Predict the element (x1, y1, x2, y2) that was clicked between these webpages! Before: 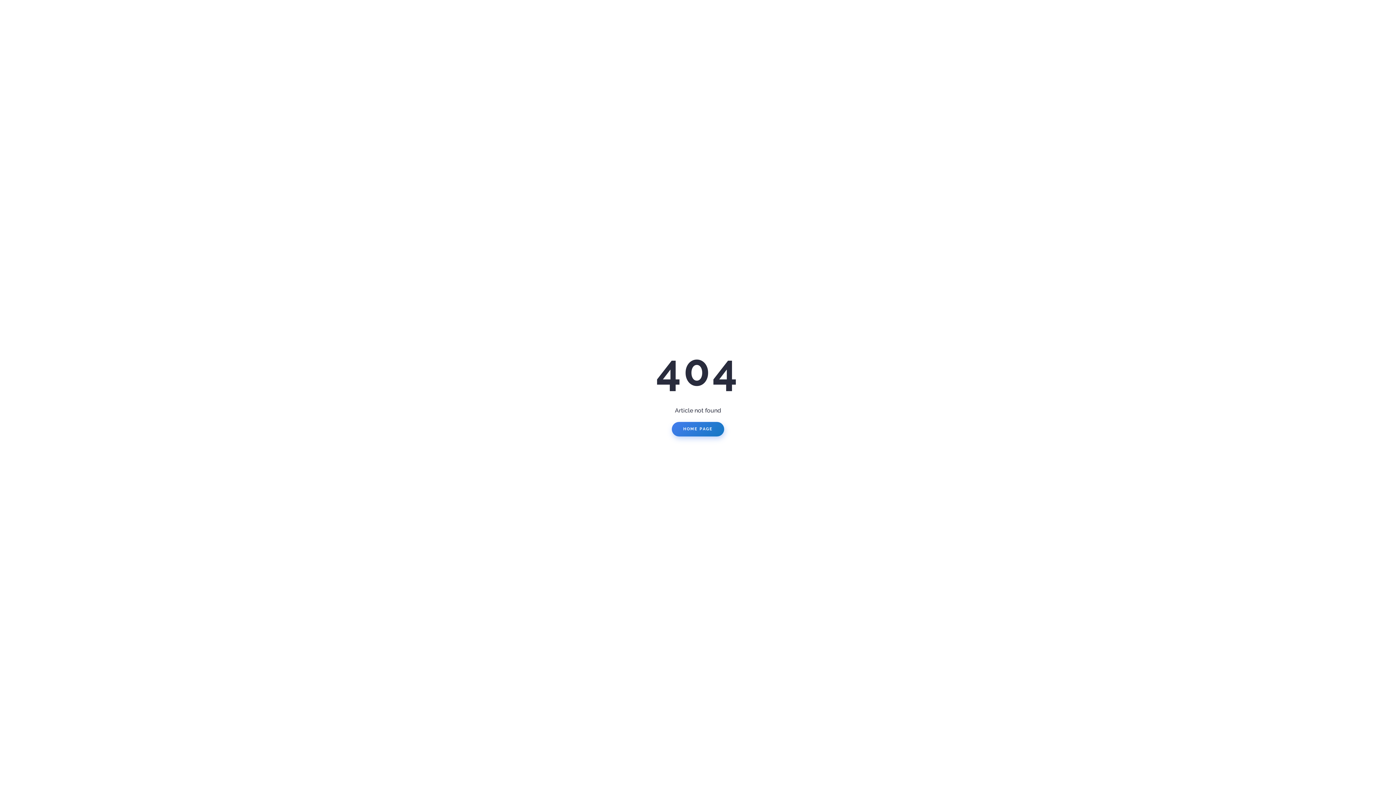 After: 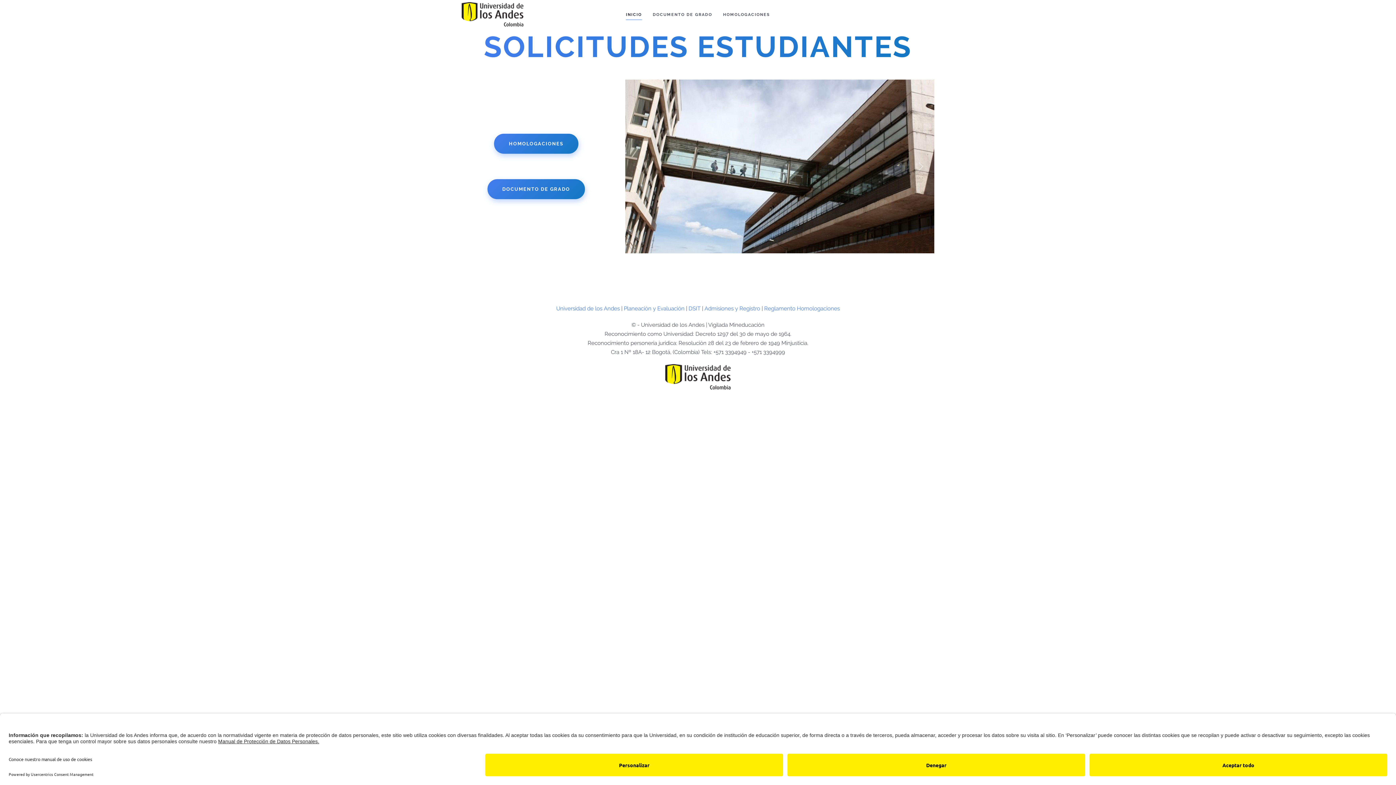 Action: label: HOME PAGE bbox: (672, 422, 724, 436)